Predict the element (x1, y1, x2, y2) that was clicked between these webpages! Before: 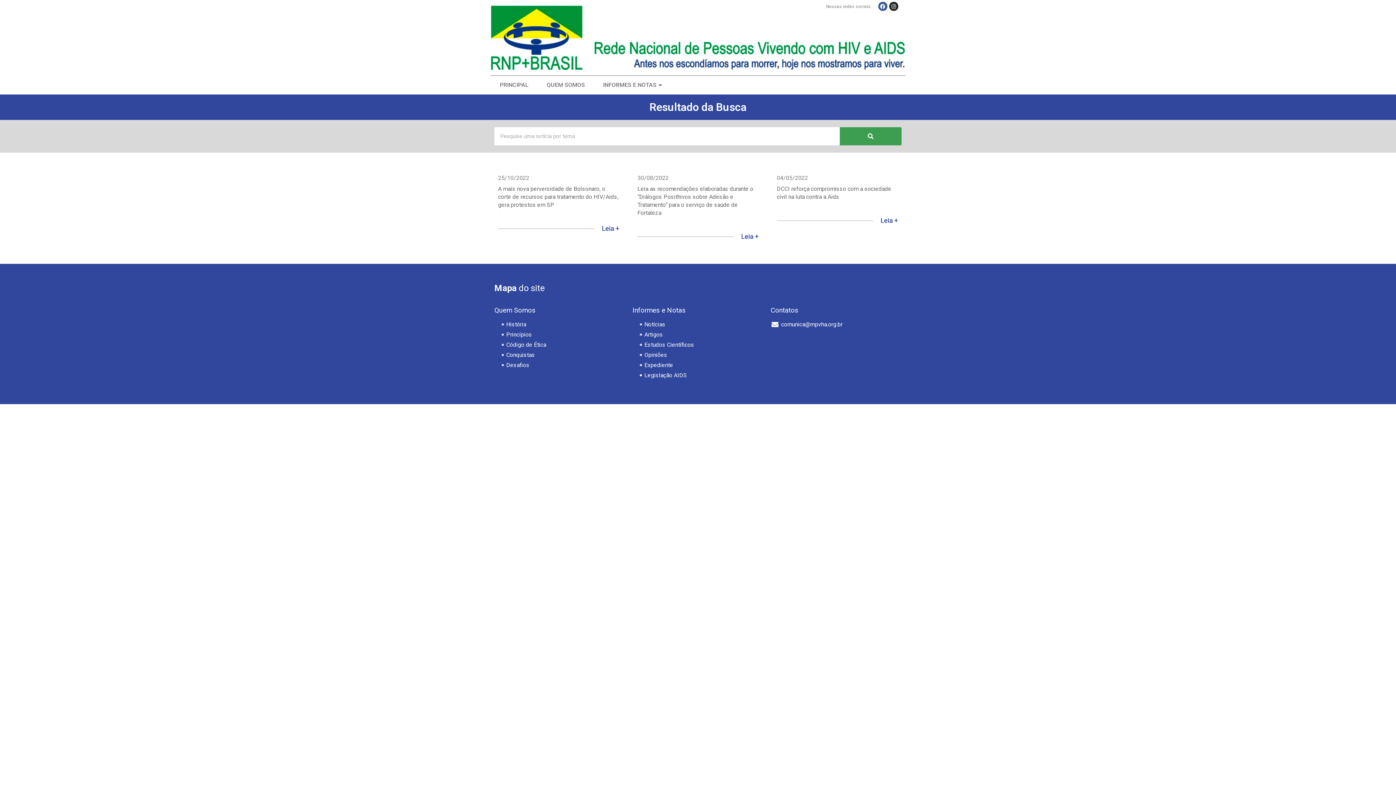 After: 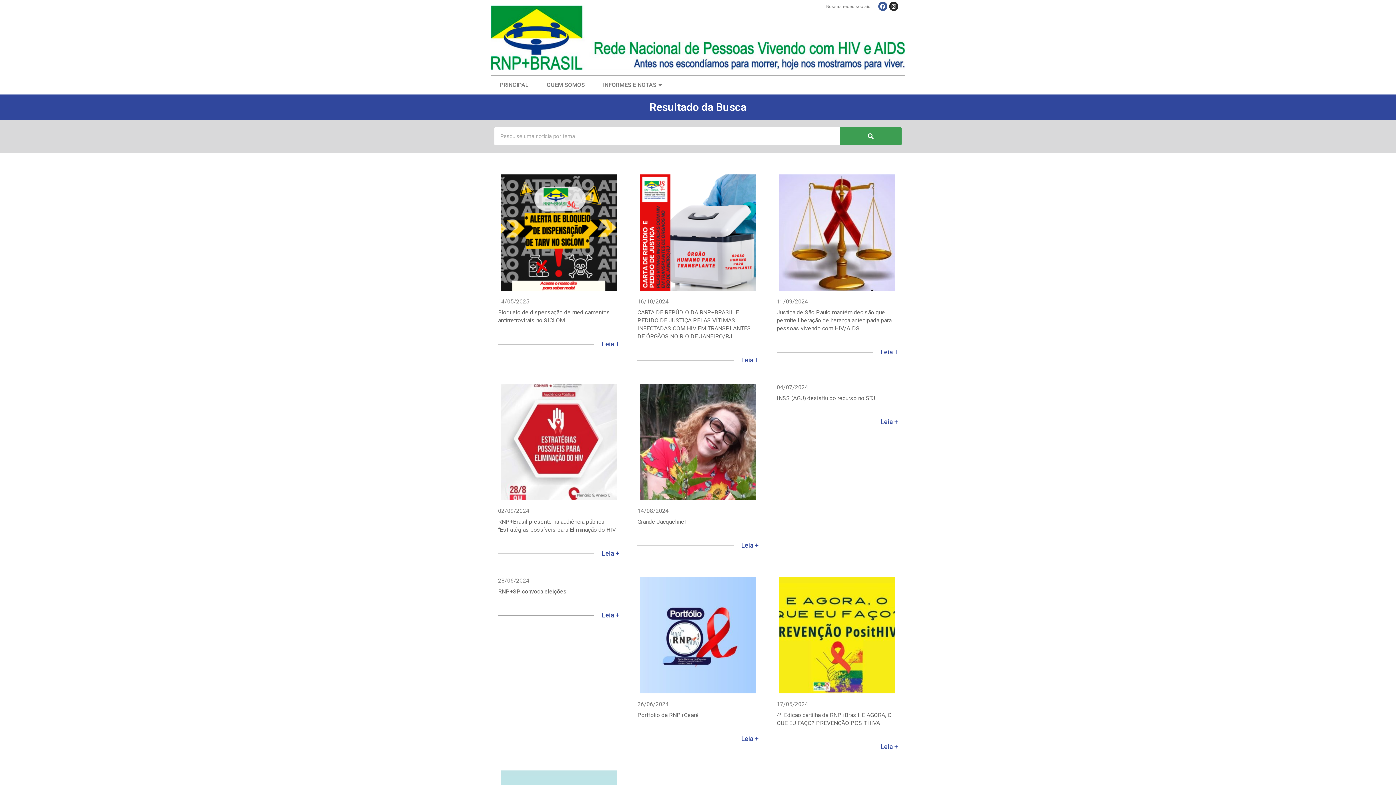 Action: label: Pesquisar bbox: (840, 127, 901, 145)